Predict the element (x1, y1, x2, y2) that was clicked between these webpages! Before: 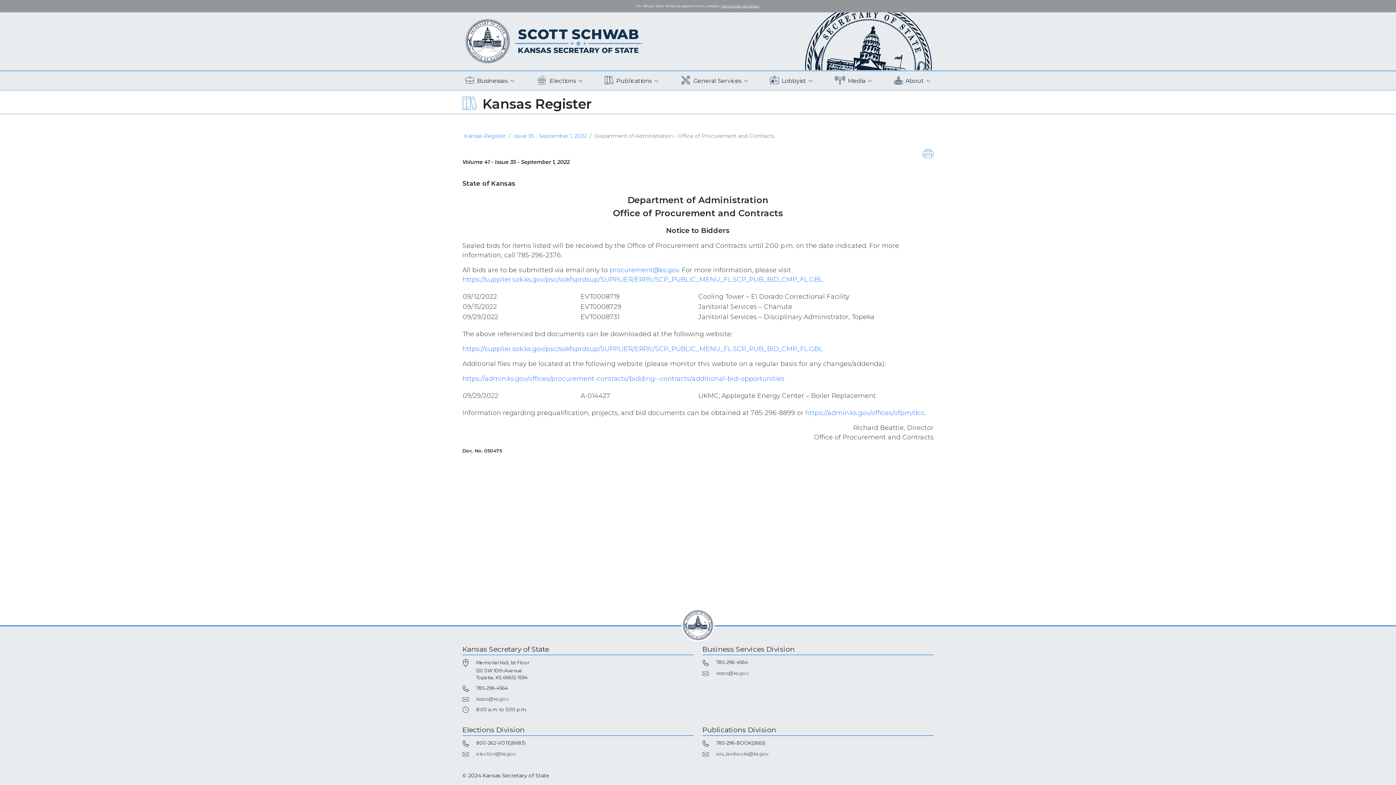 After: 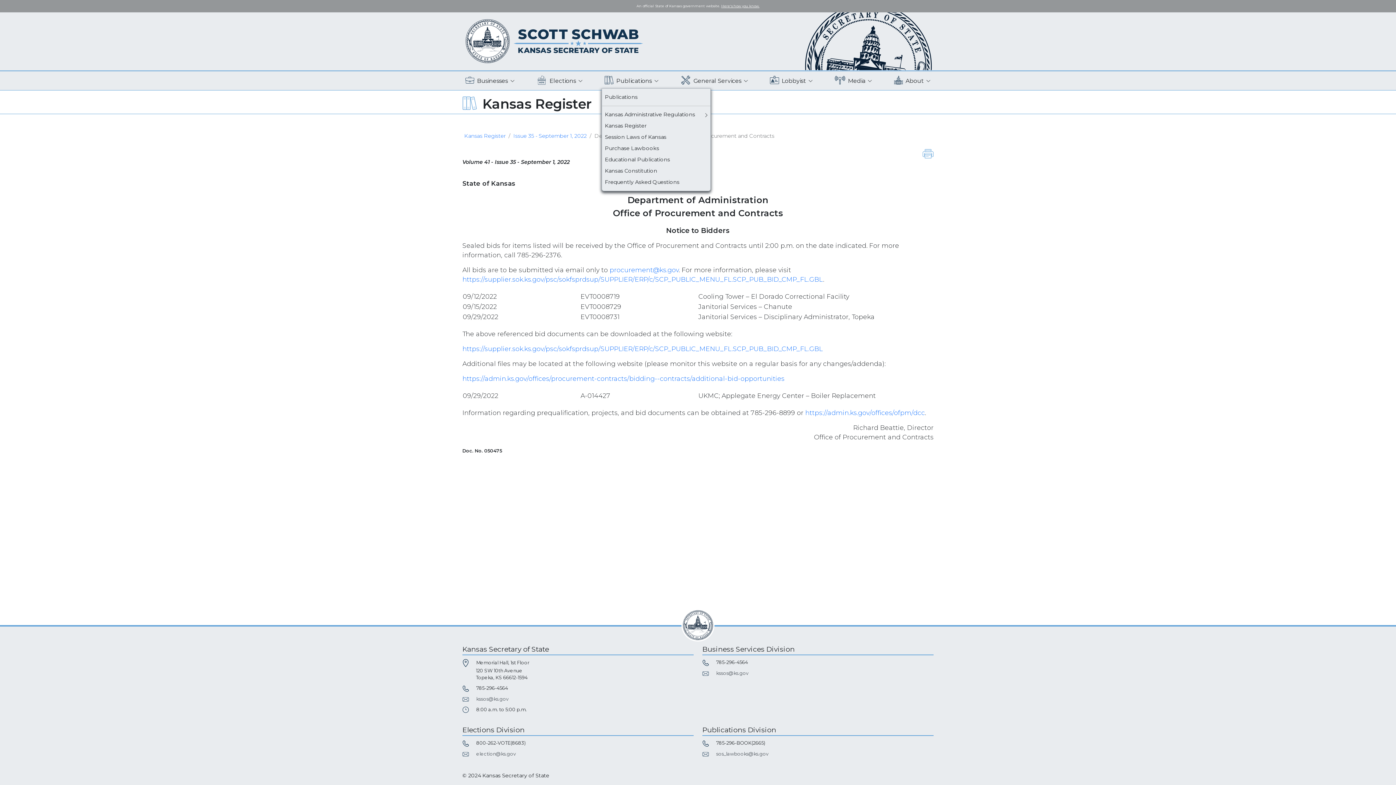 Action: label: Publications bbox: (604, 77, 658, 84)